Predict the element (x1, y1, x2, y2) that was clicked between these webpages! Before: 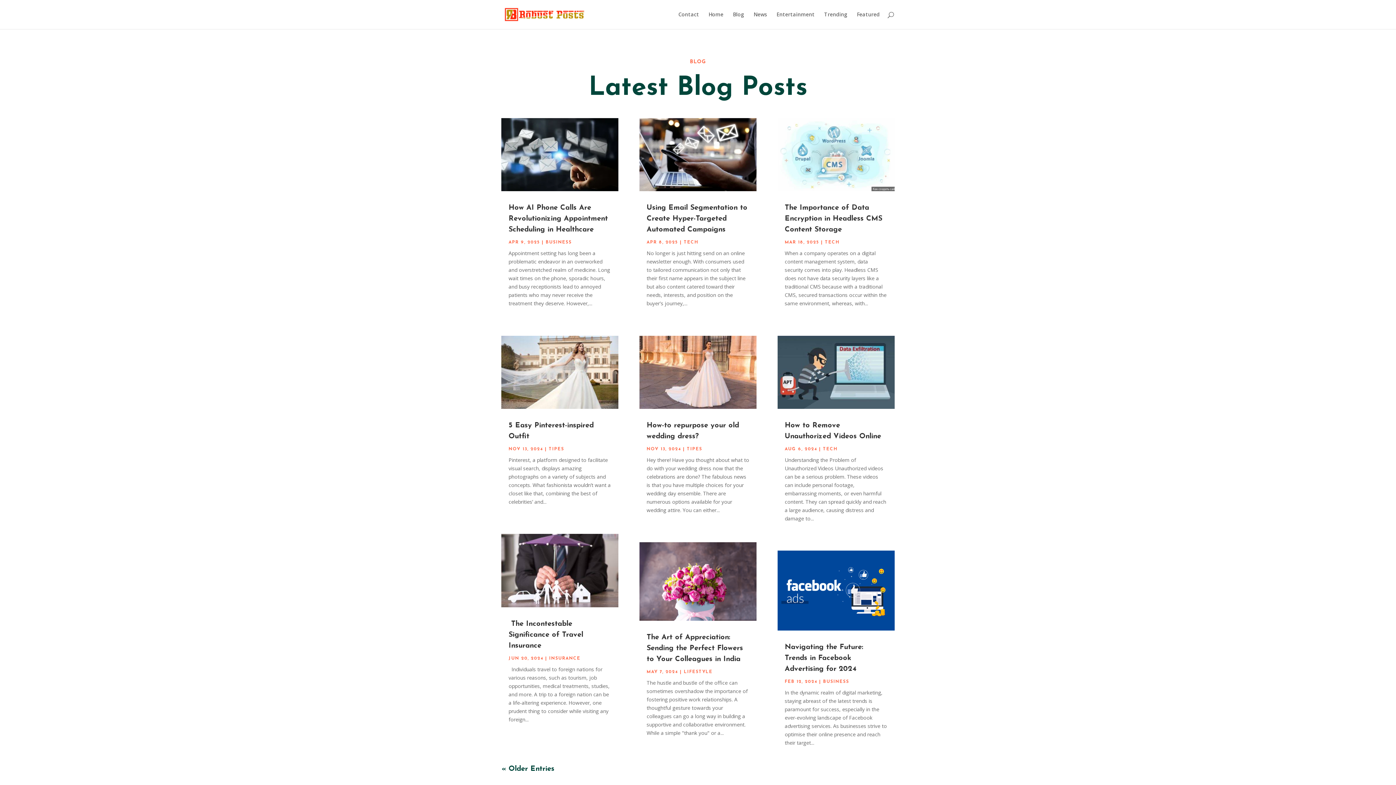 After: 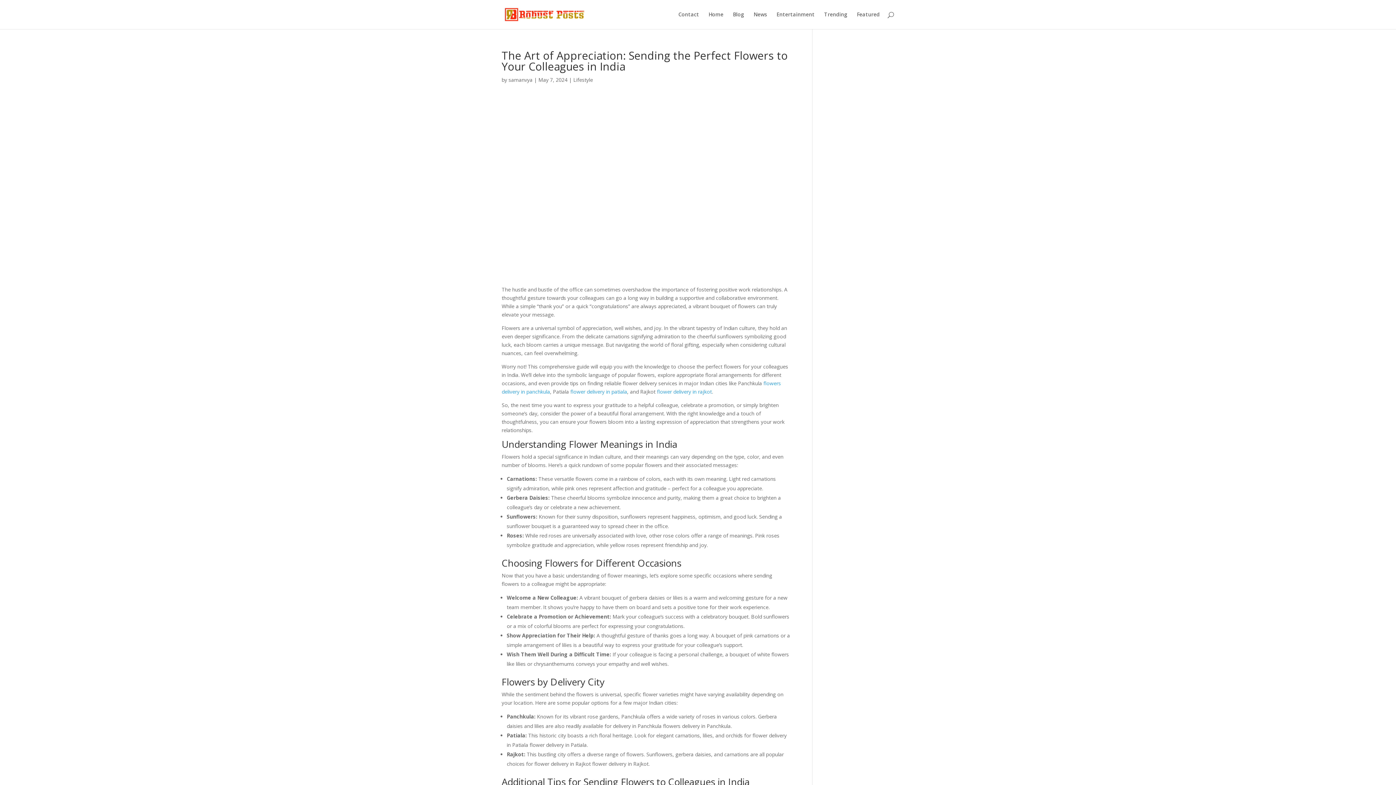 Action: label: The Art of Appreciation: Sending the Perfect Flowers to Your Colleagues in India bbox: (646, 634, 743, 663)